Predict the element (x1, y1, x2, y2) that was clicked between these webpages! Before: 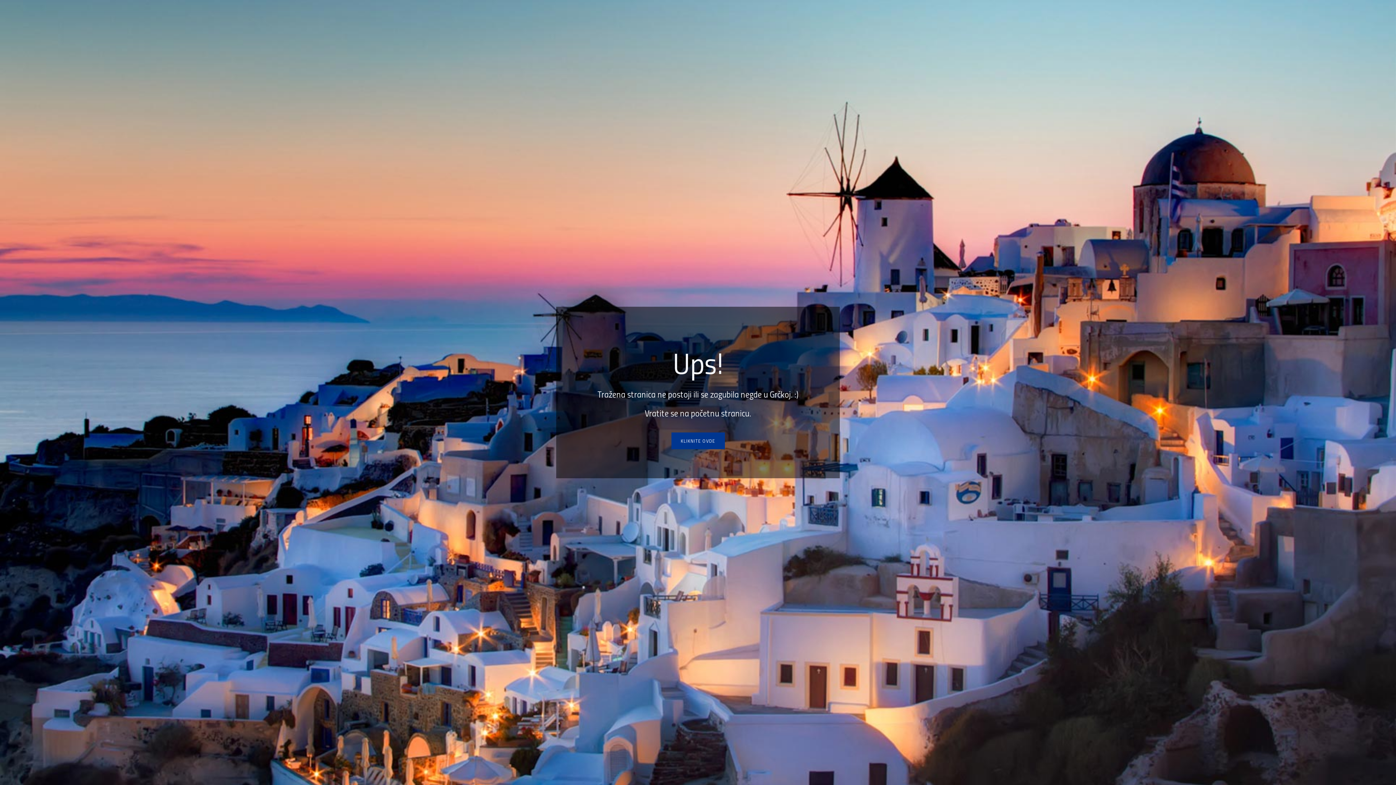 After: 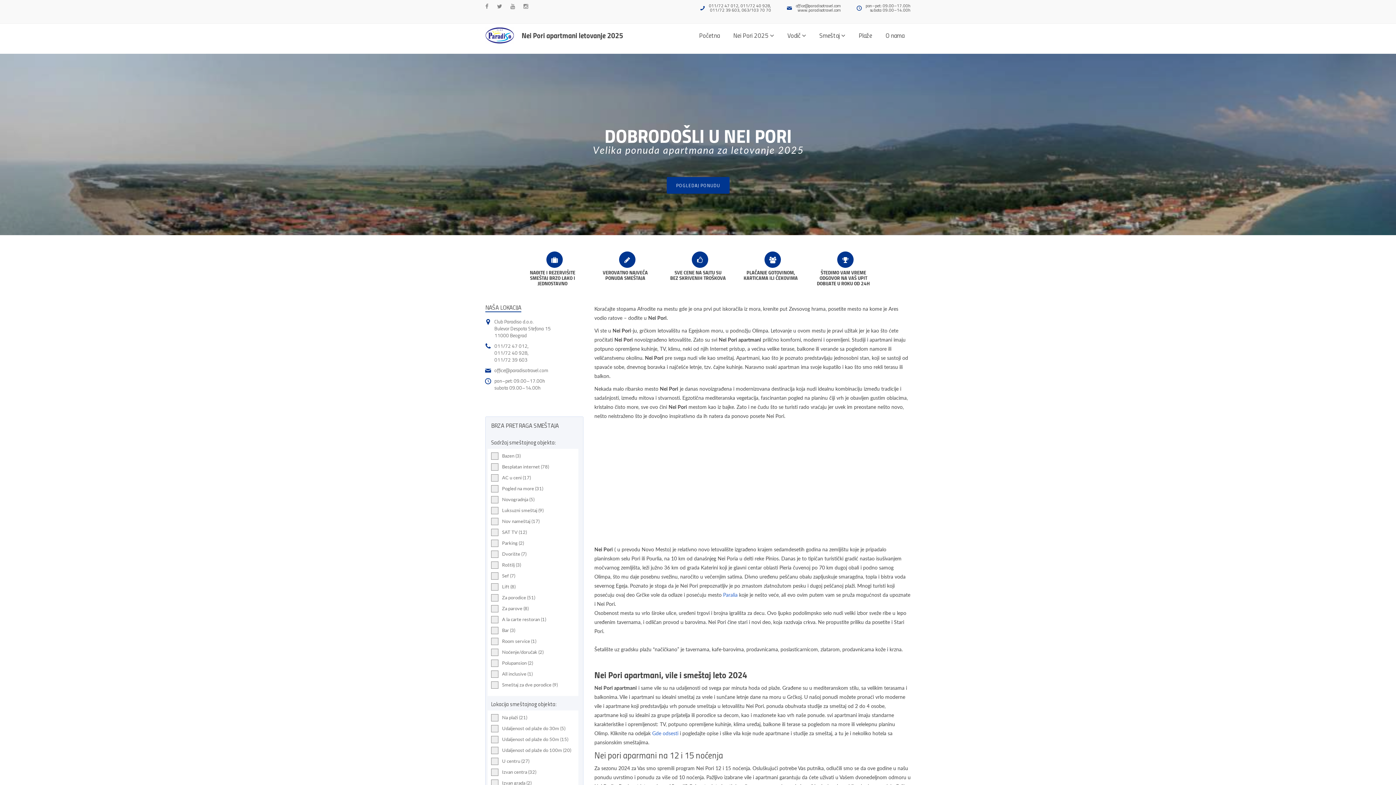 Action: bbox: (671, 432, 724, 449) label: KLIKNITE OVDE